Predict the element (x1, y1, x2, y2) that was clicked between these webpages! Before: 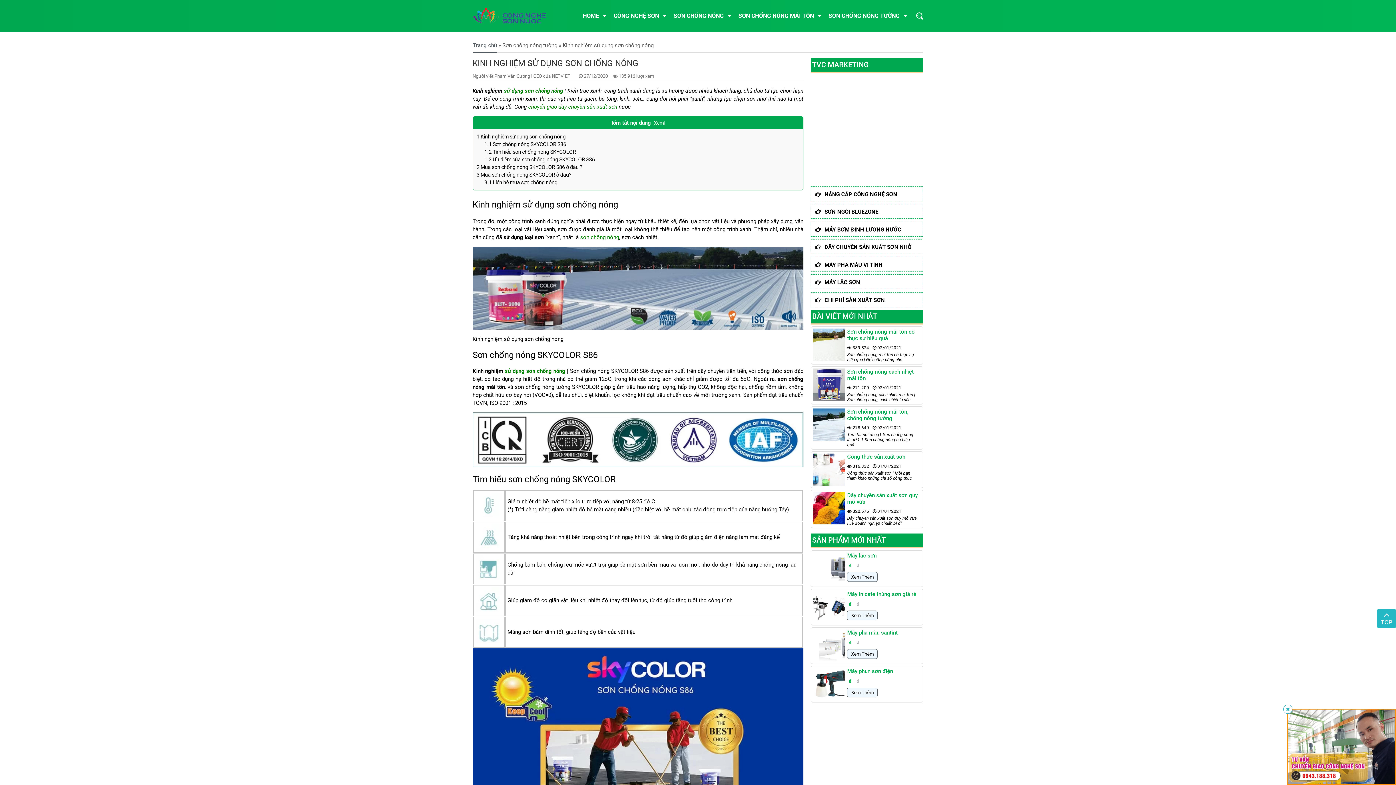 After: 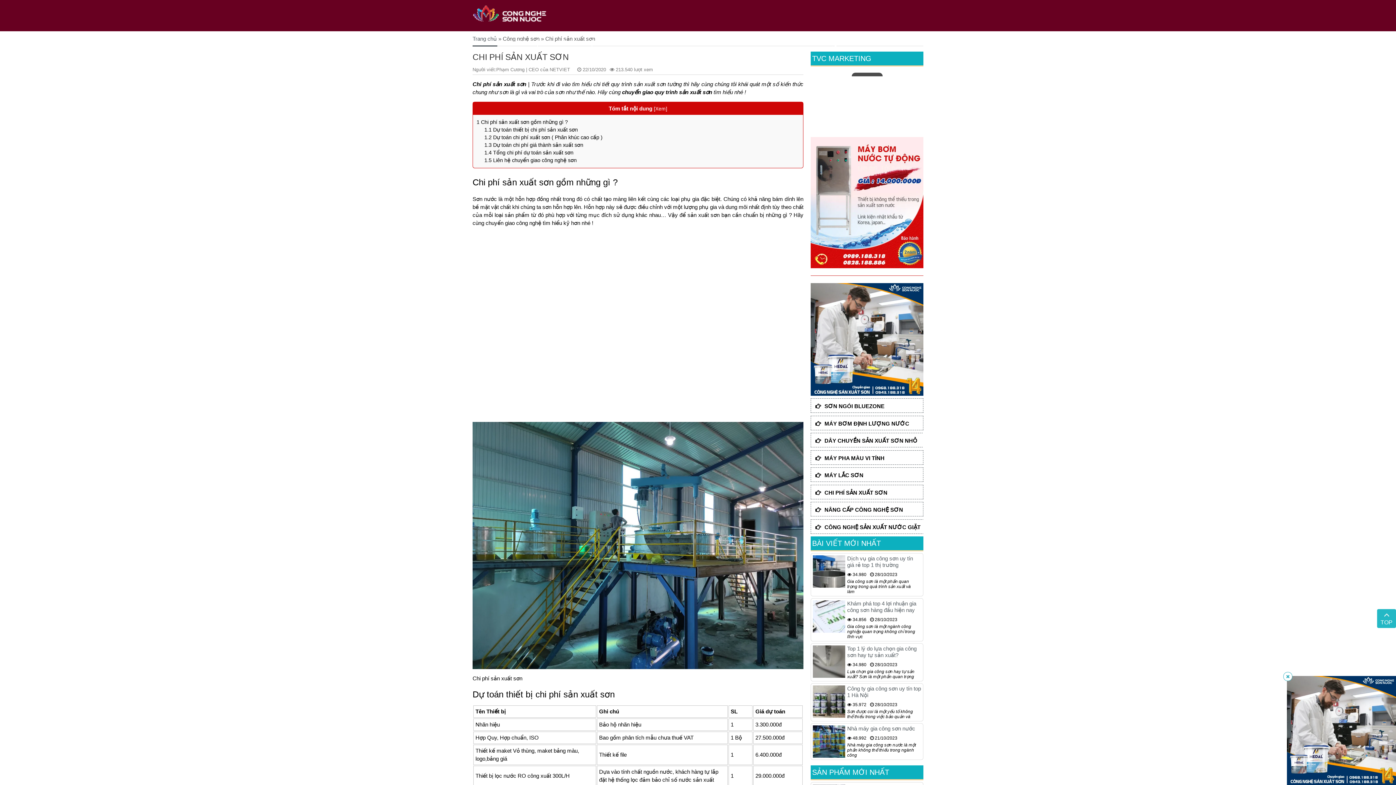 Action: bbox: (815, 296, 885, 303) label: CHI PHÍ SẢN XUẤT SƠN